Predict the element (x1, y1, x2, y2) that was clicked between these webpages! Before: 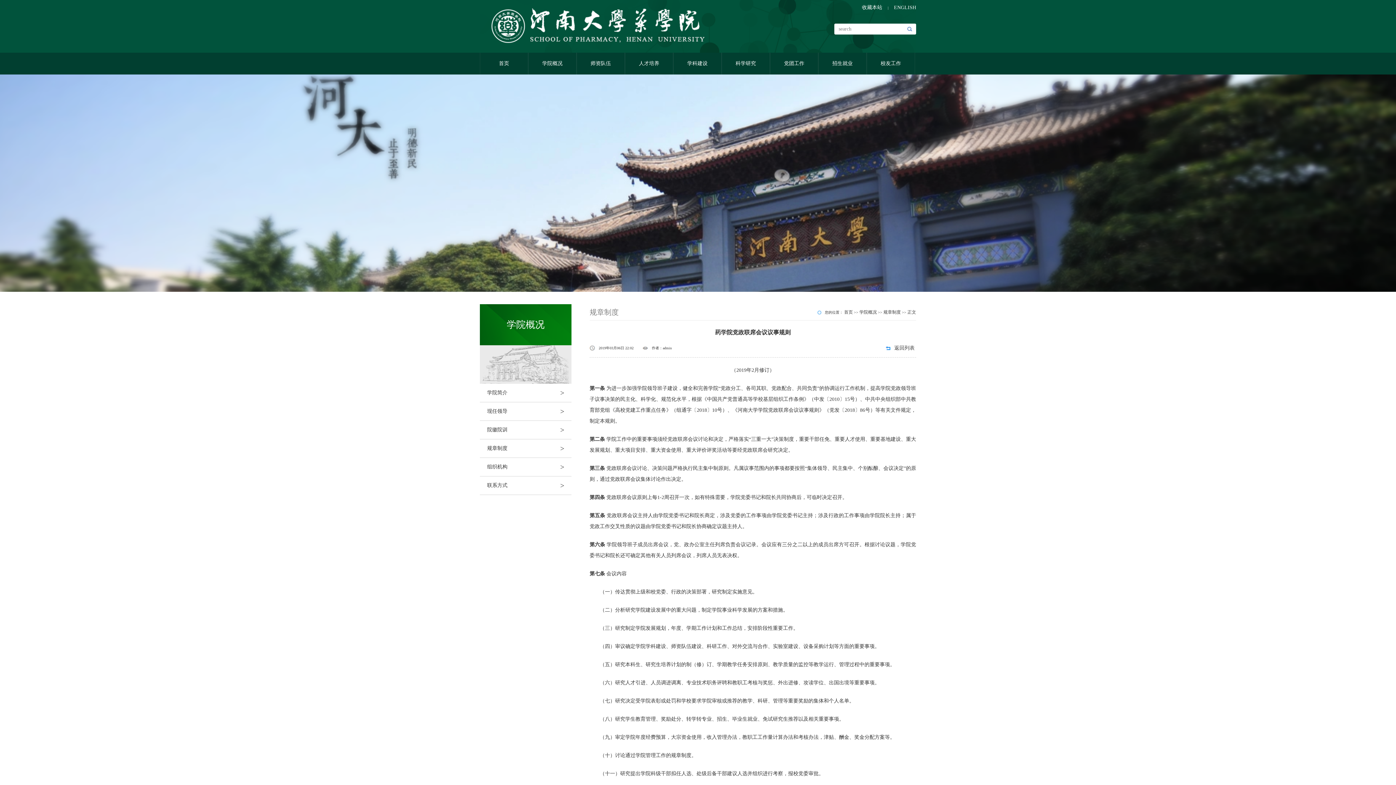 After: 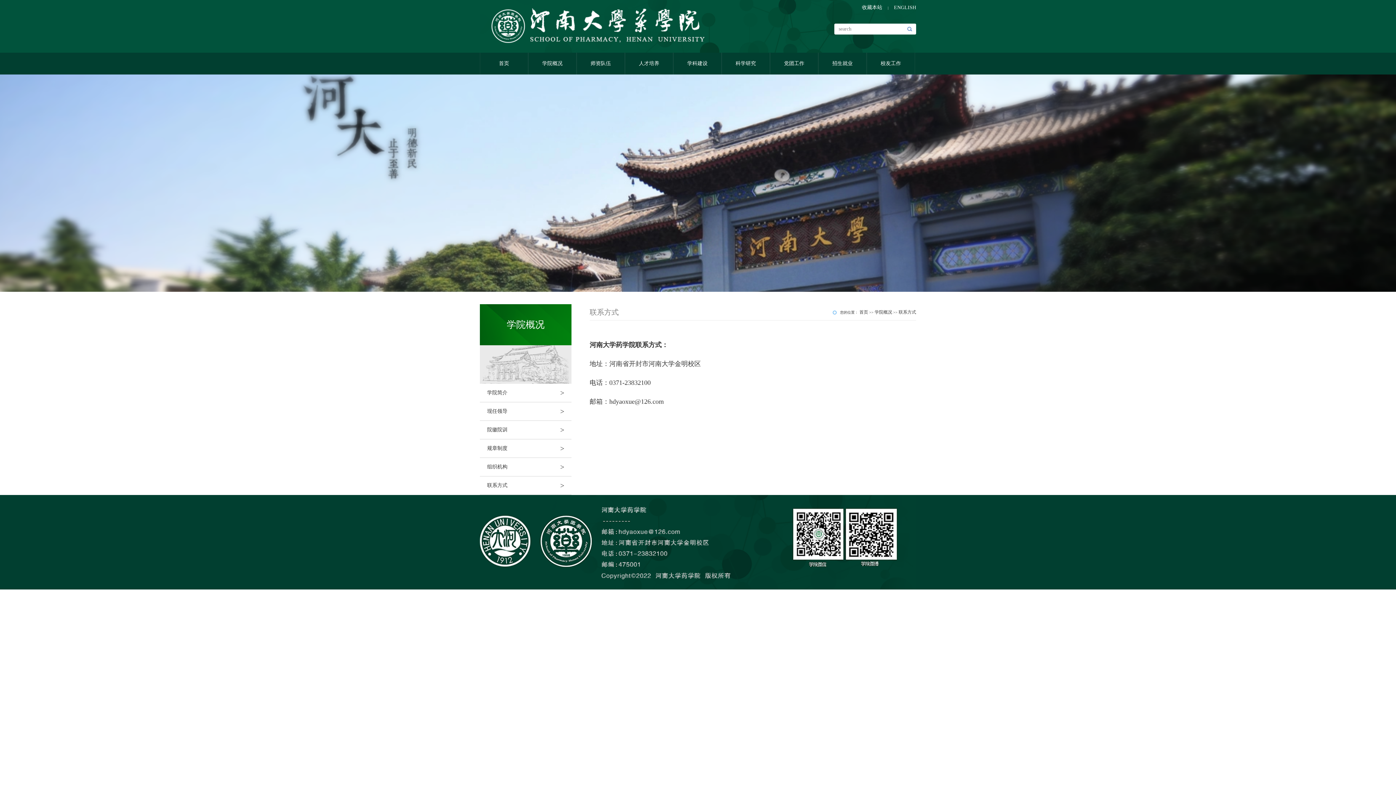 Action: label: 联系方式
> bbox: (480, 476, 571, 494)